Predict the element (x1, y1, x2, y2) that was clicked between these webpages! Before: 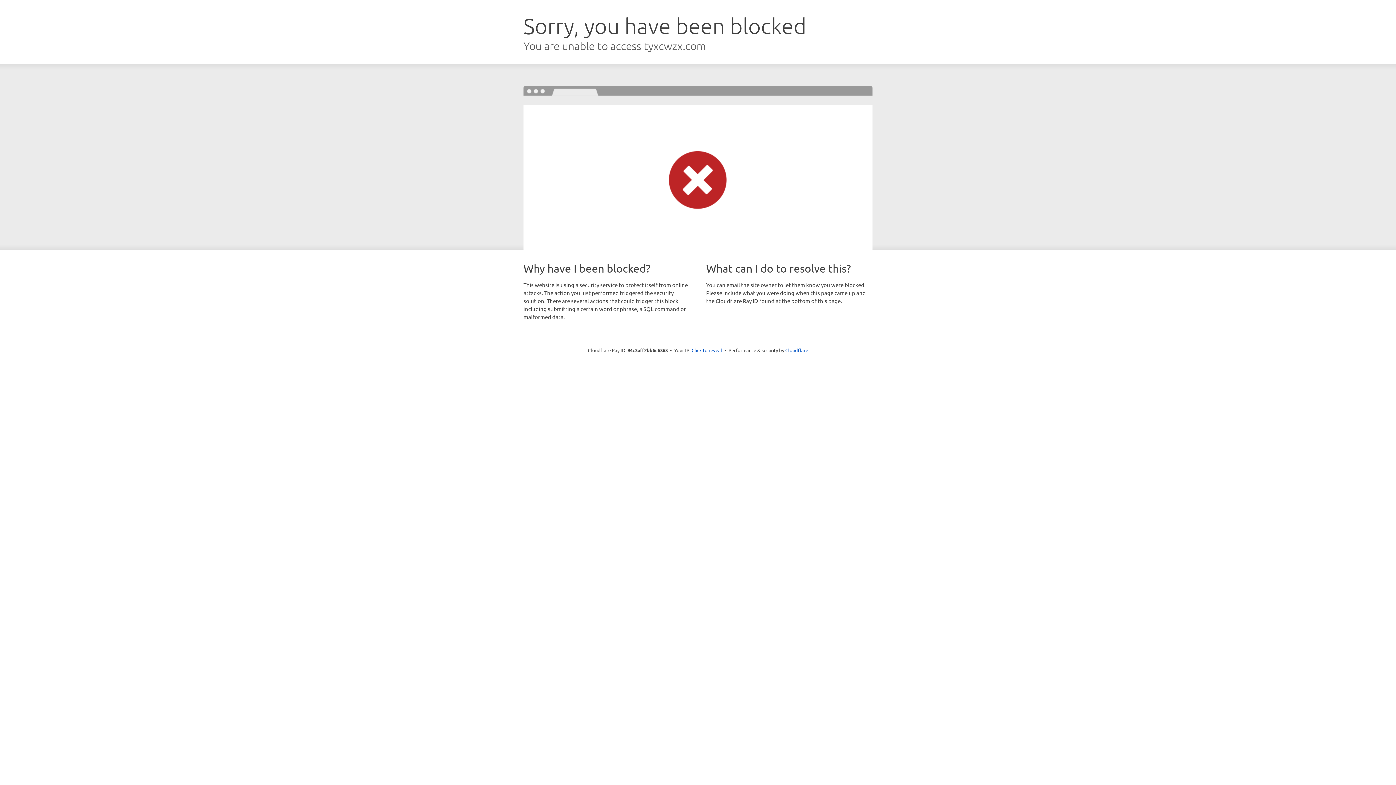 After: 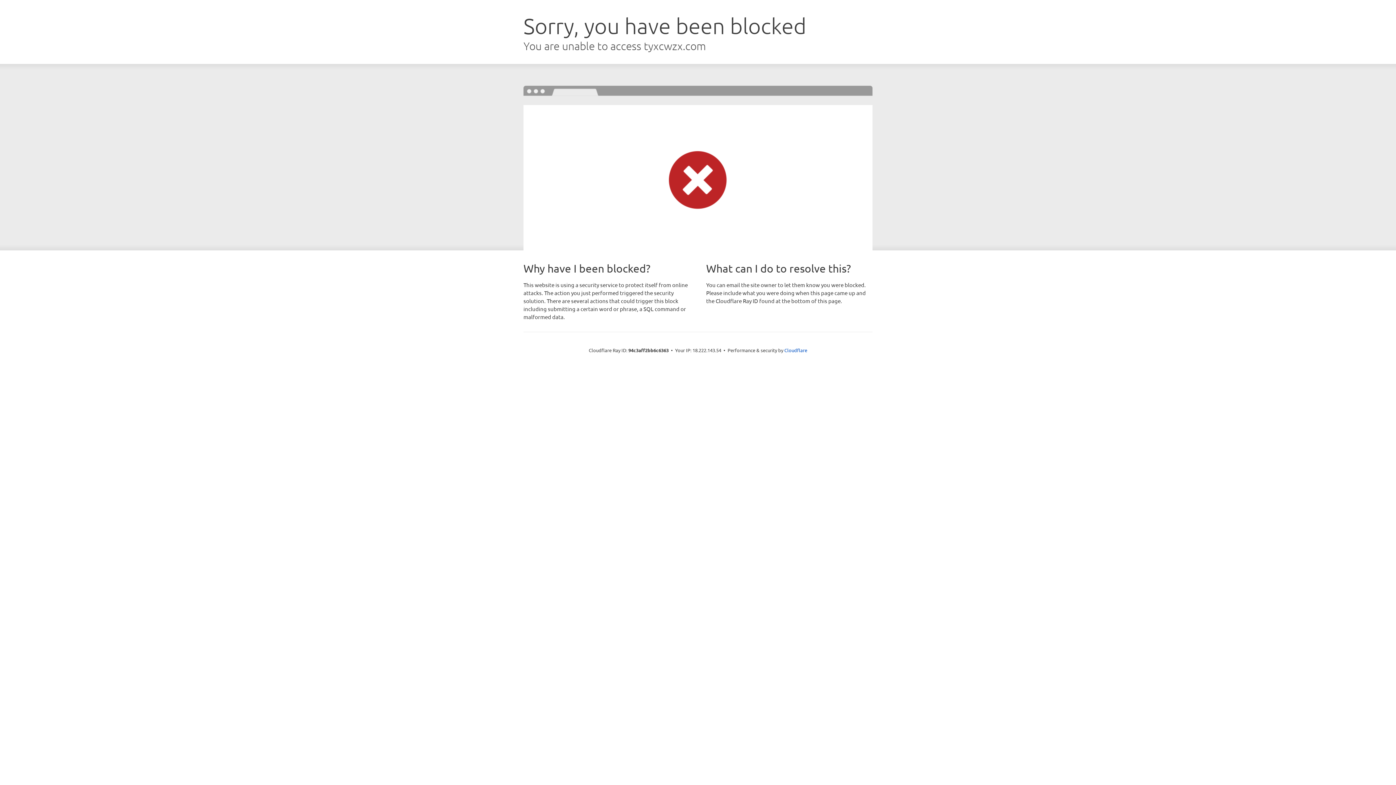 Action: label: Click to reveal bbox: (691, 346, 722, 353)